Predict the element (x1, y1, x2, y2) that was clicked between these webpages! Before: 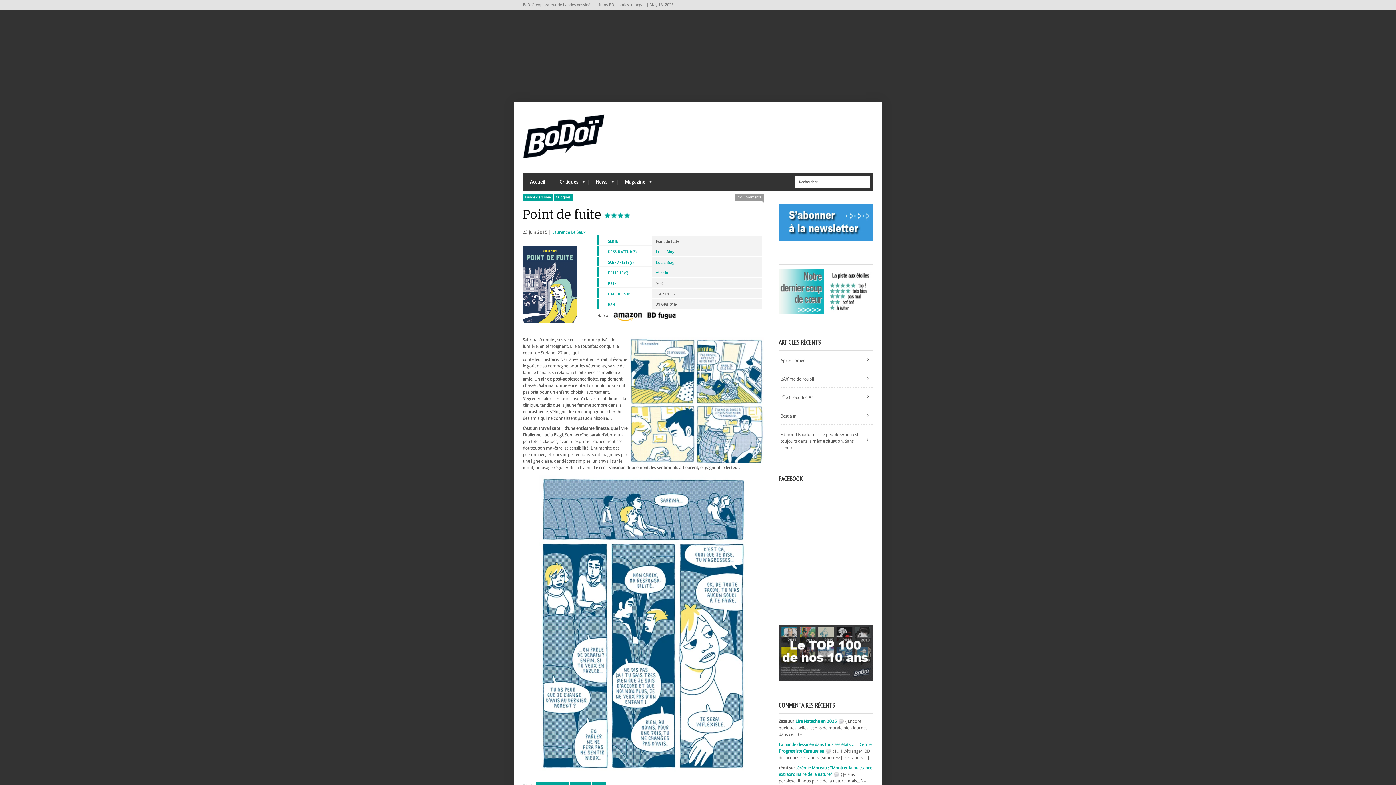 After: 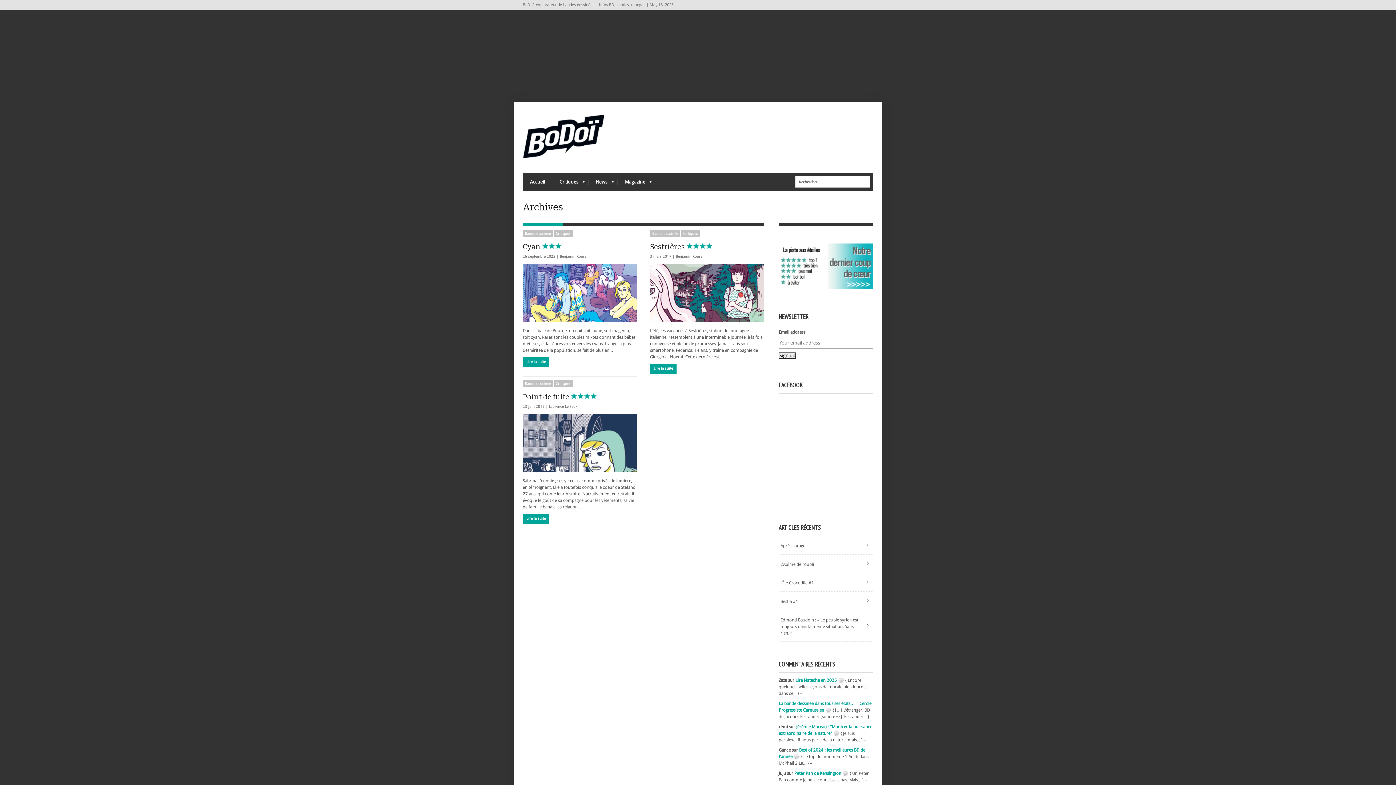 Action: label: Lucia Biagi bbox: (656, 260, 675, 265)